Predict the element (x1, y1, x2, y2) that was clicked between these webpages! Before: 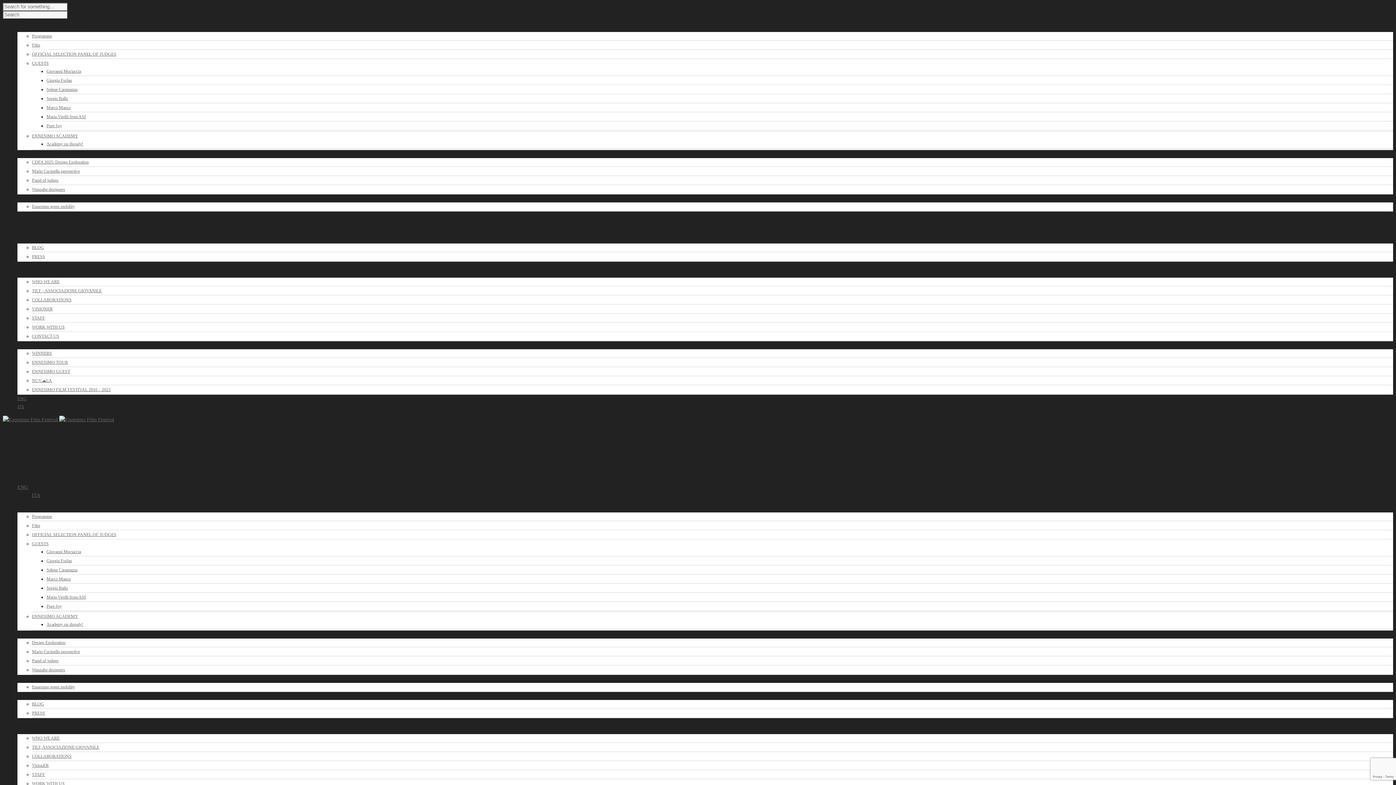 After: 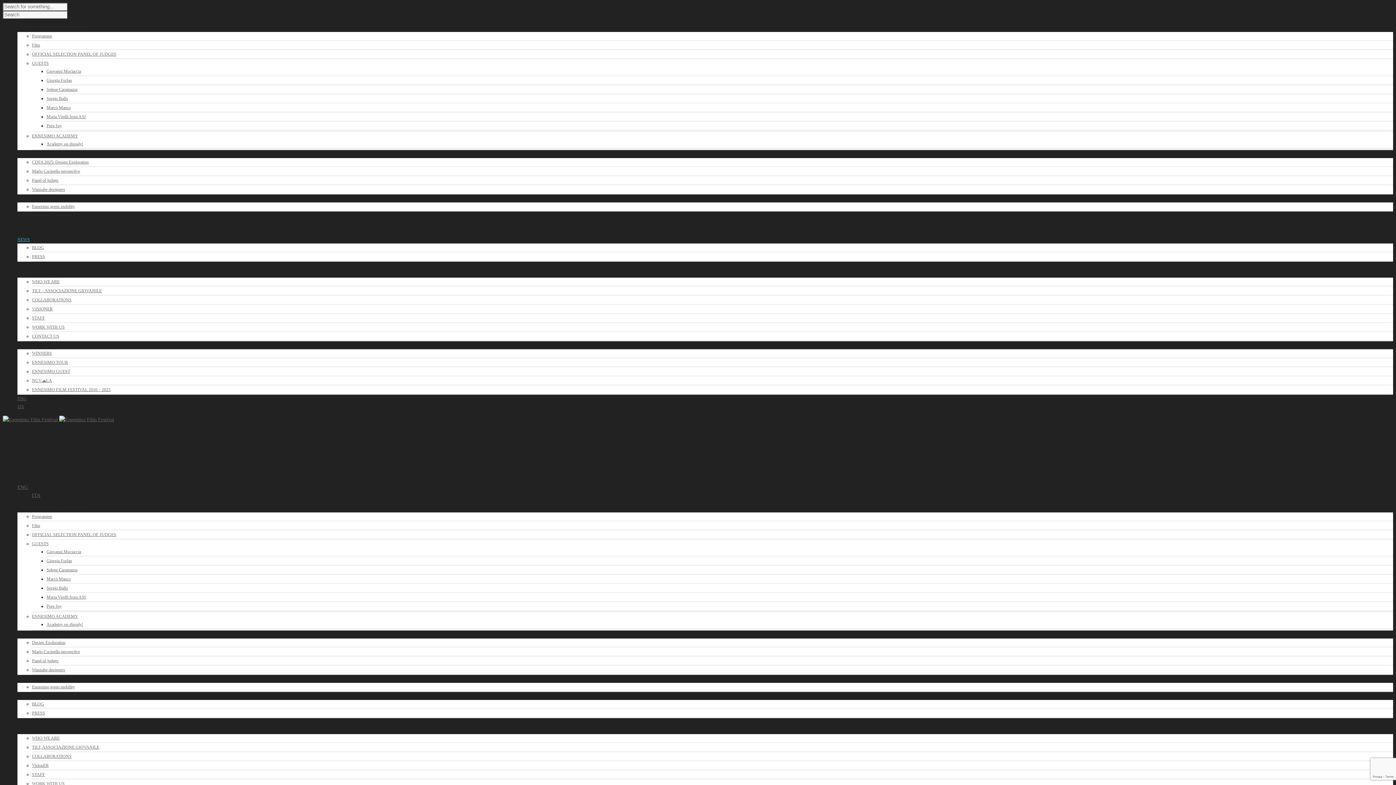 Action: bbox: (17, 237, 29, 242) label: NEWS